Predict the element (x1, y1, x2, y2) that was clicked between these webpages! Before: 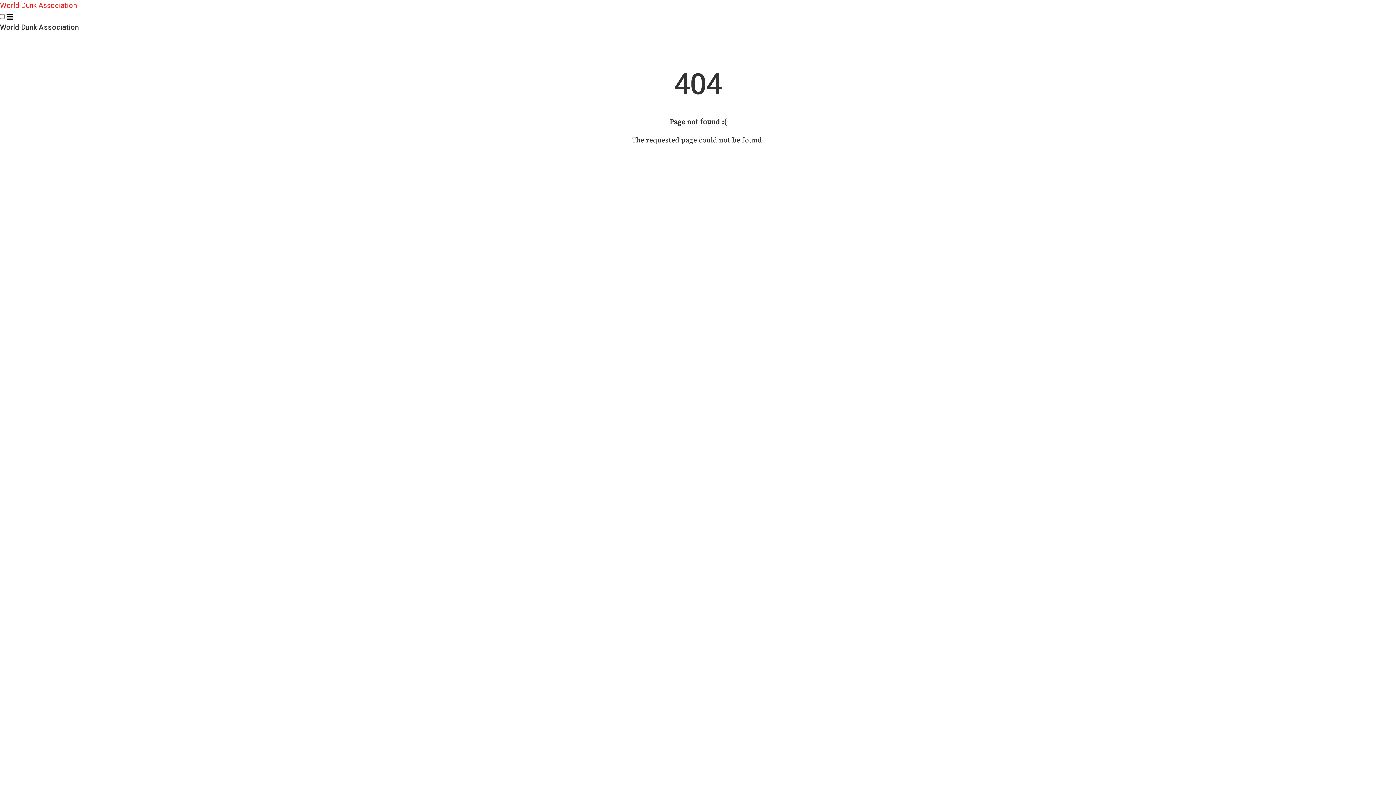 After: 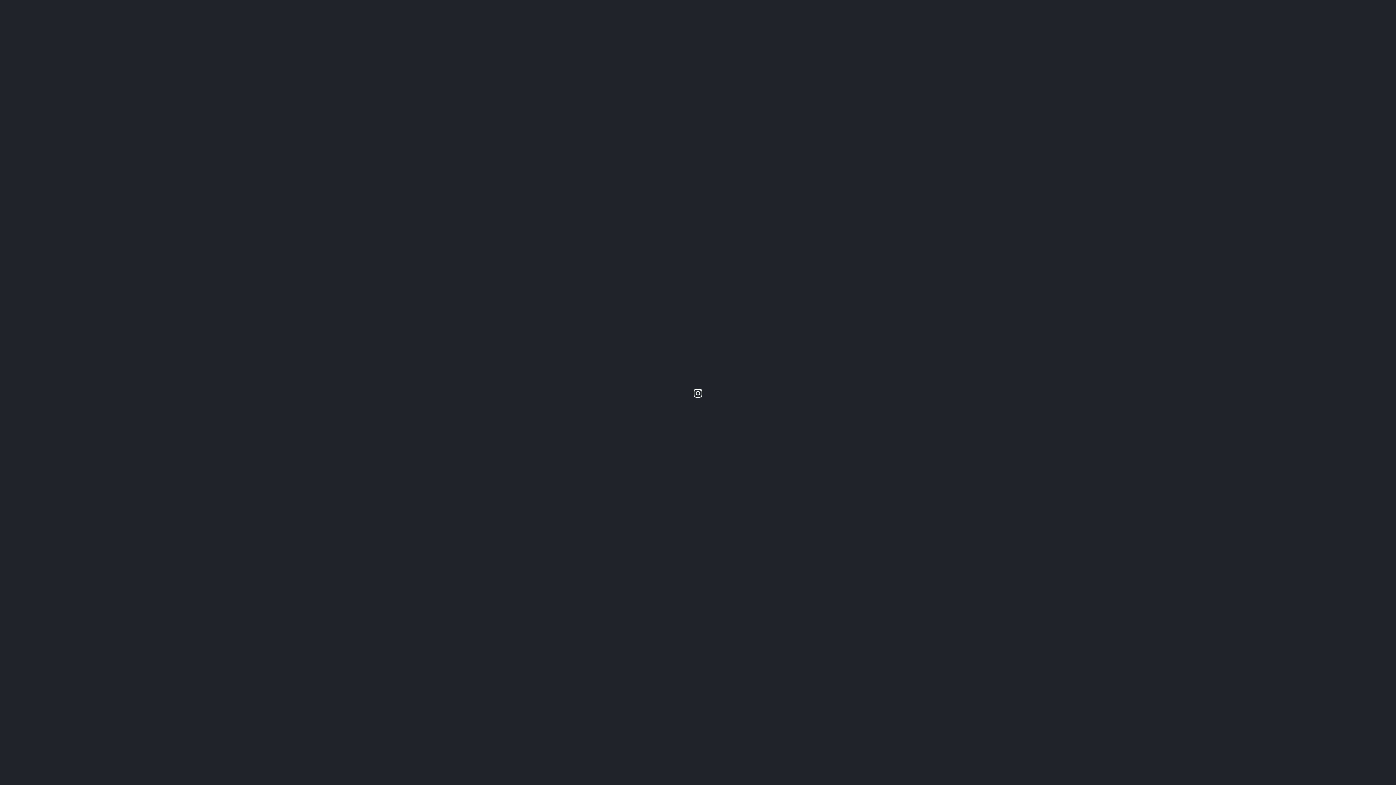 Action: bbox: (0, 21, 1396, 32) label: World Dunk Association